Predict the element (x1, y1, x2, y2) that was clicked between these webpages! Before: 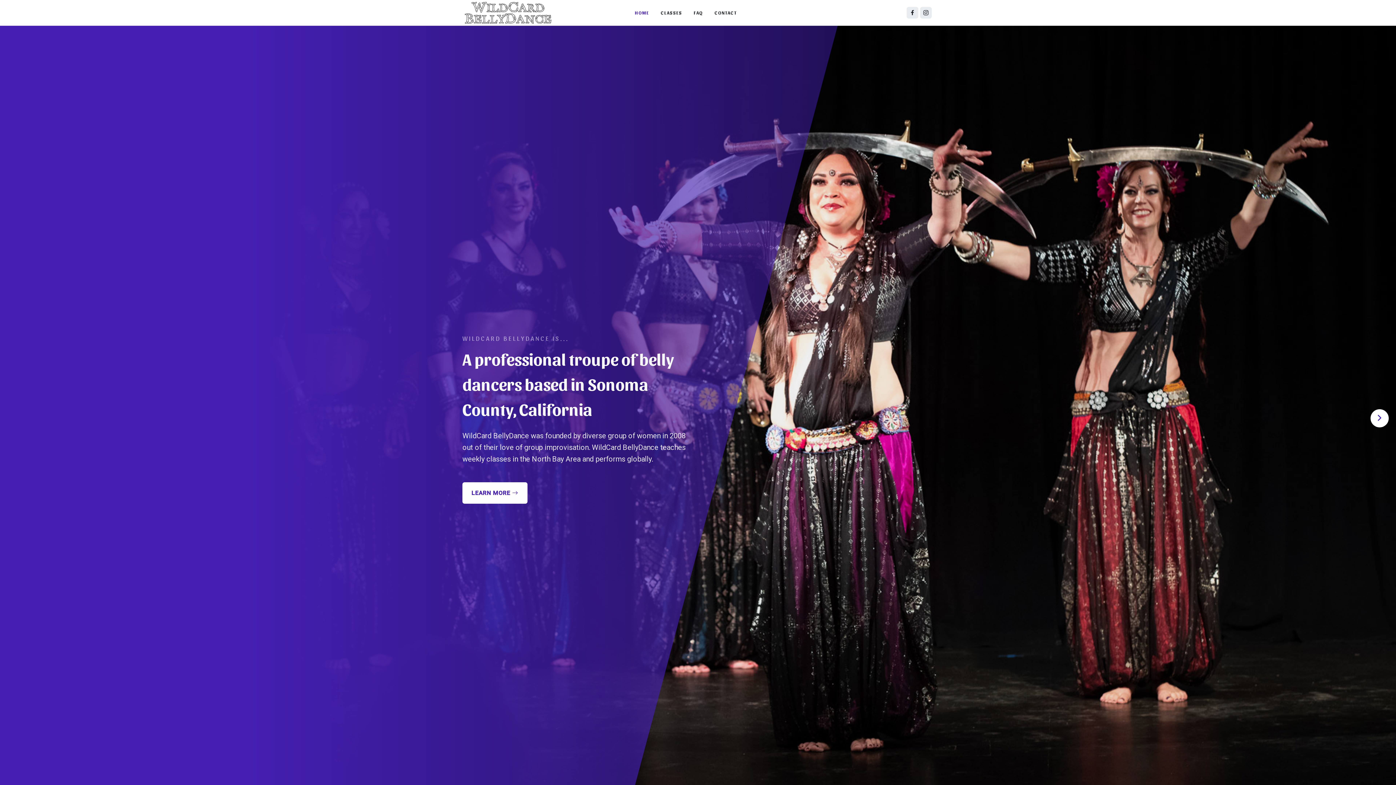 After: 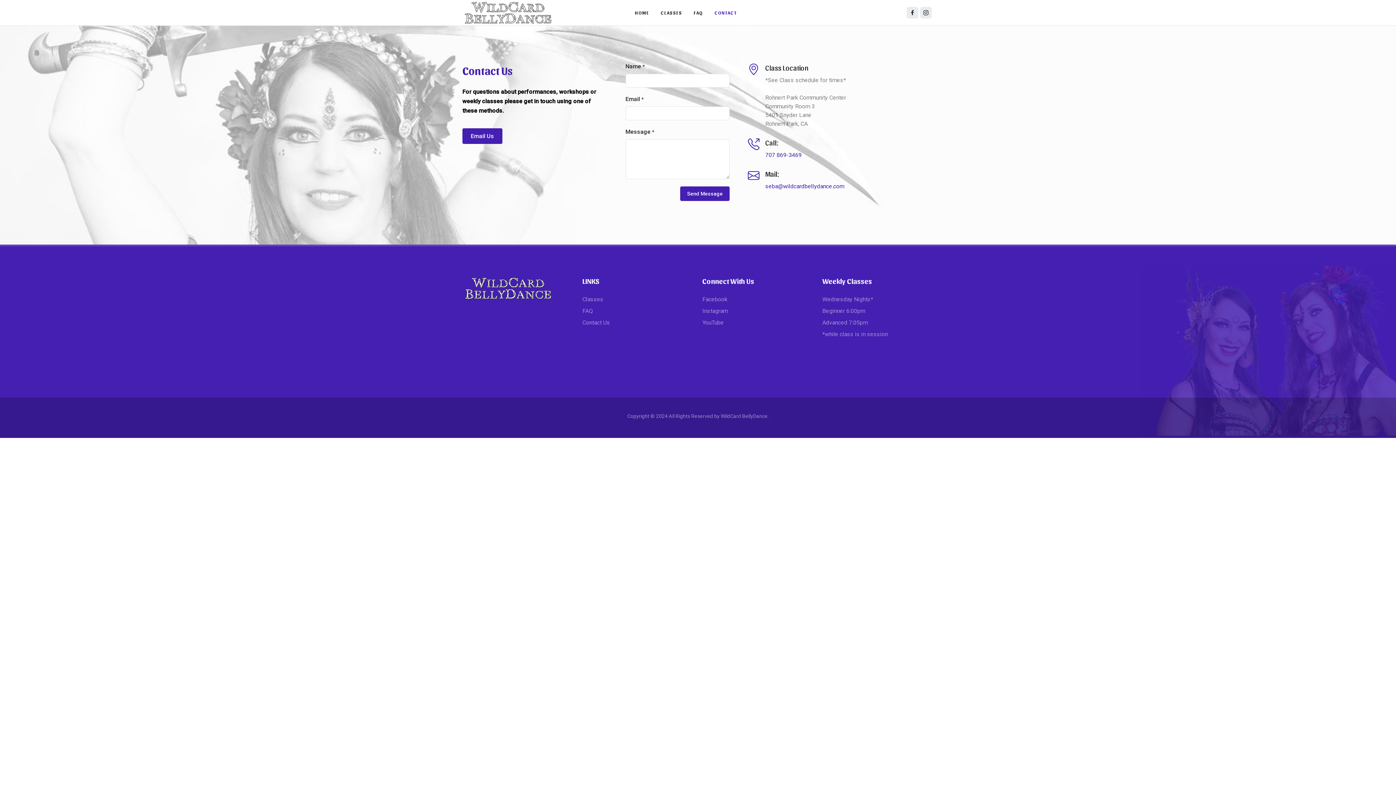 Action: label: CONTACT bbox: (709, 0, 742, 25)